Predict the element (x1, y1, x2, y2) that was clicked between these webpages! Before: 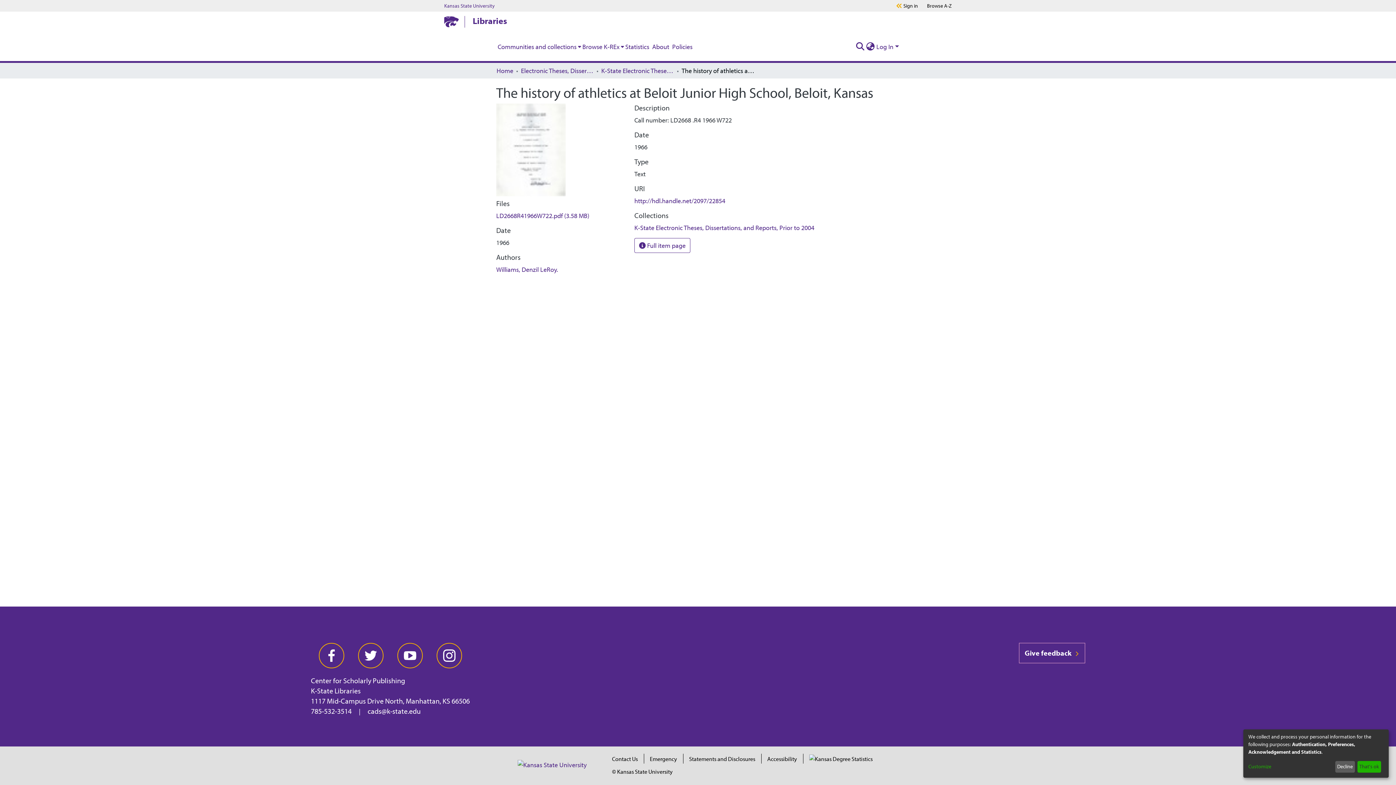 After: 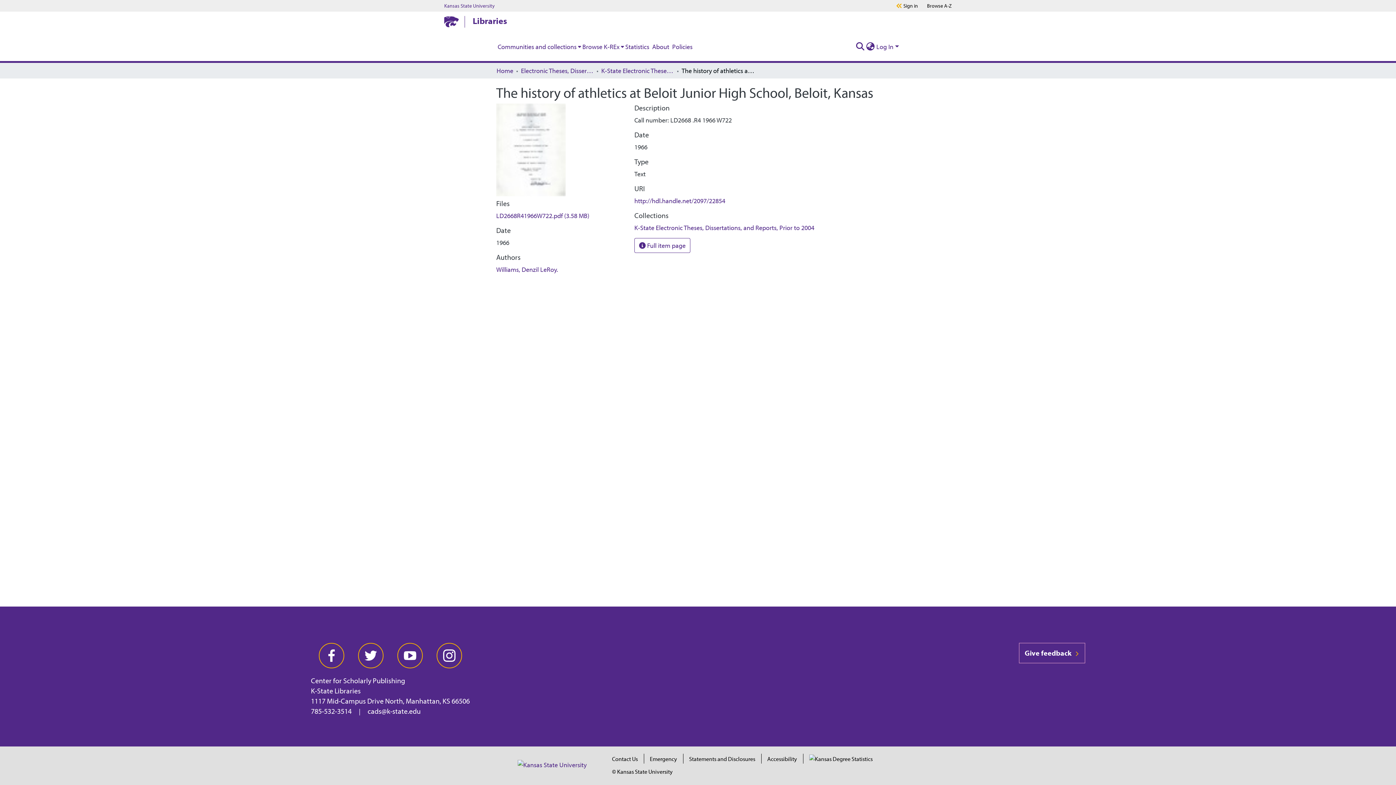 Action: bbox: (1357, 761, 1381, 773) label: That's ok